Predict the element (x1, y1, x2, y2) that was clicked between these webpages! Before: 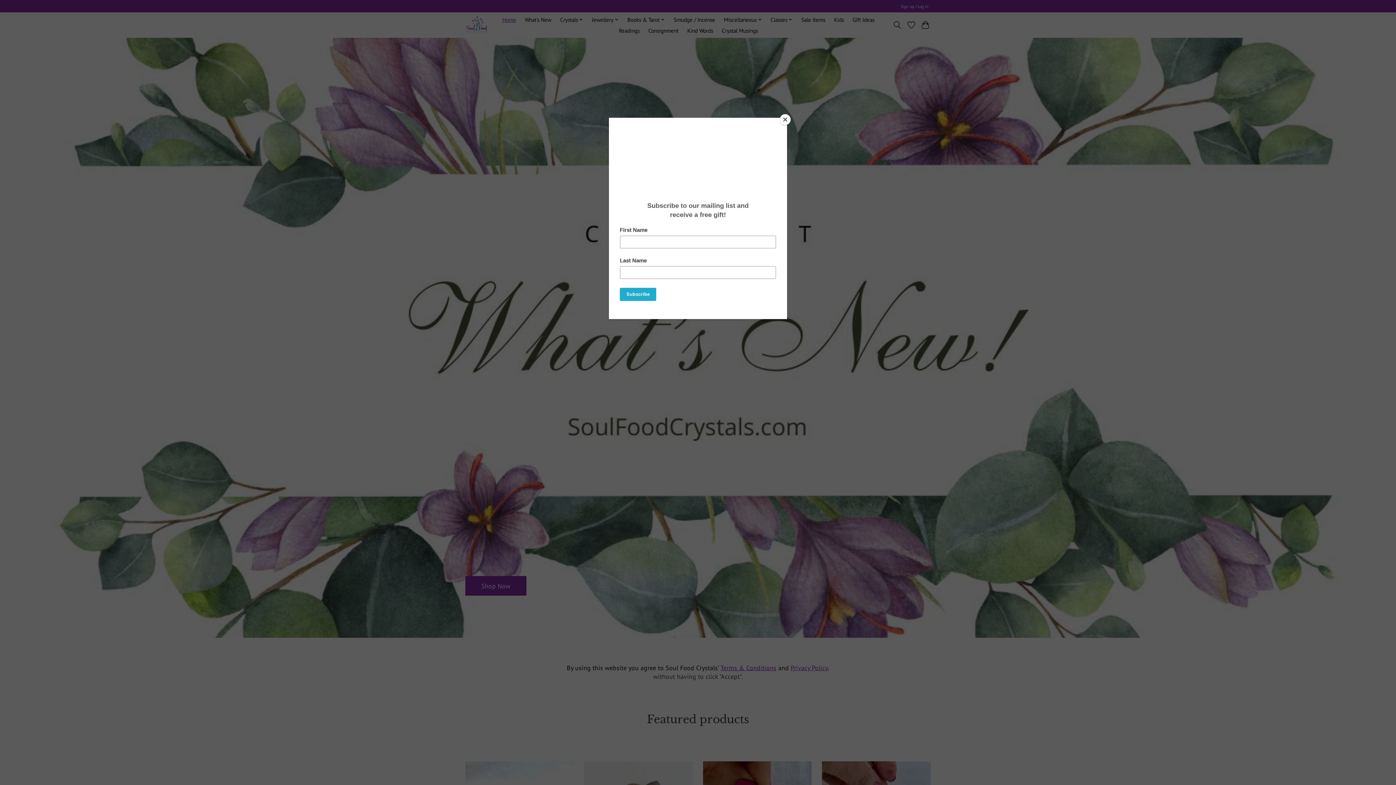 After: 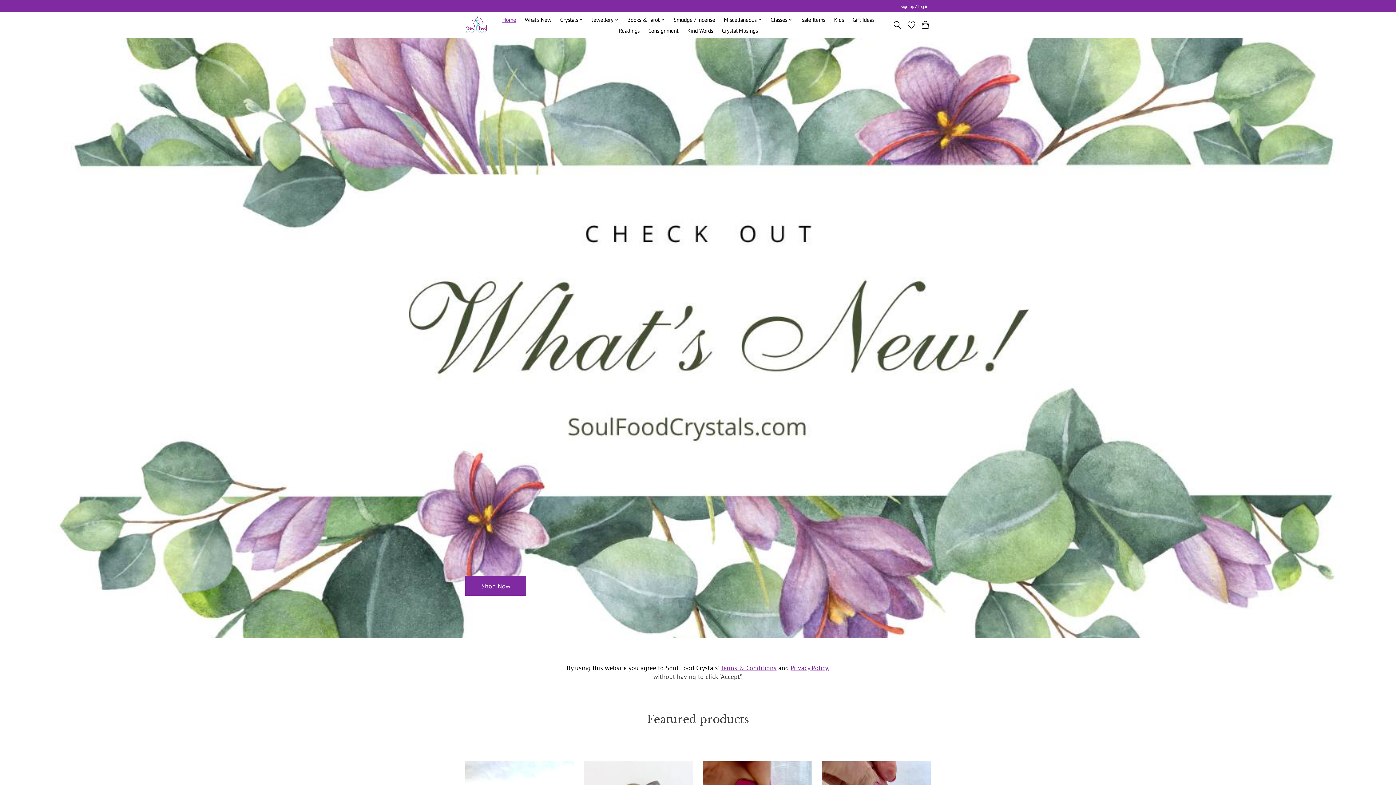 Action: label: Close bbox: (780, 114, 790, 125)